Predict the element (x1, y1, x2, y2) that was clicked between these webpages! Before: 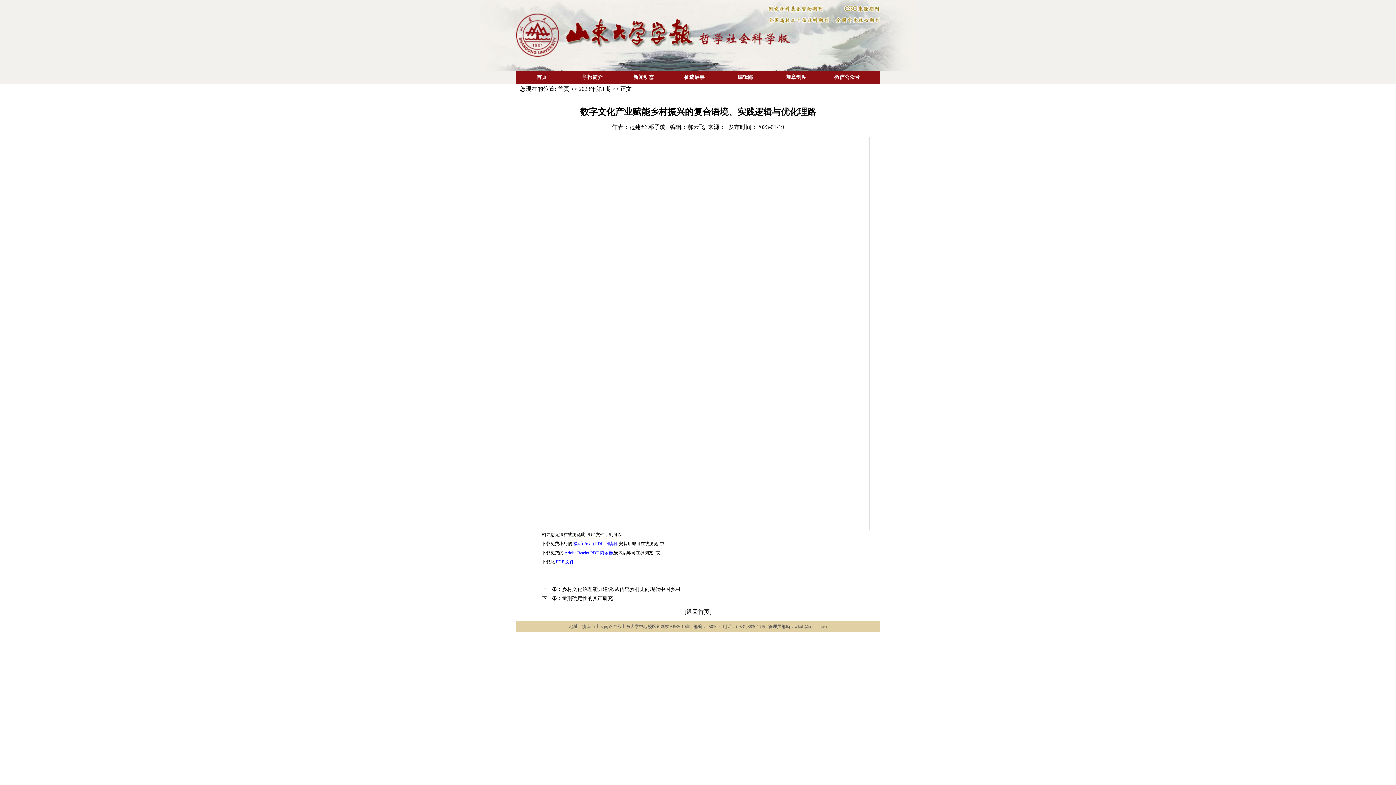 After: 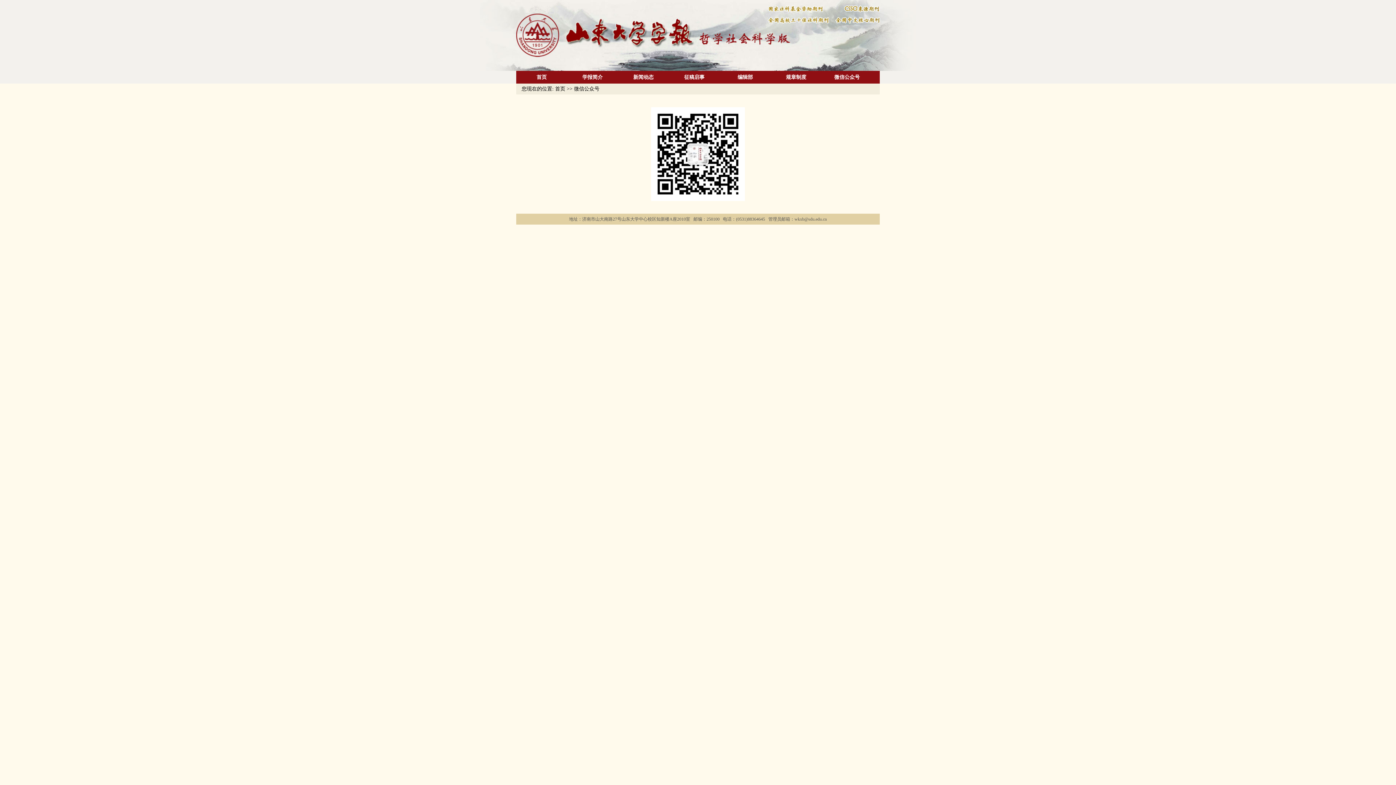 Action: bbox: (834, 74, 860, 80) label: 微信公众号